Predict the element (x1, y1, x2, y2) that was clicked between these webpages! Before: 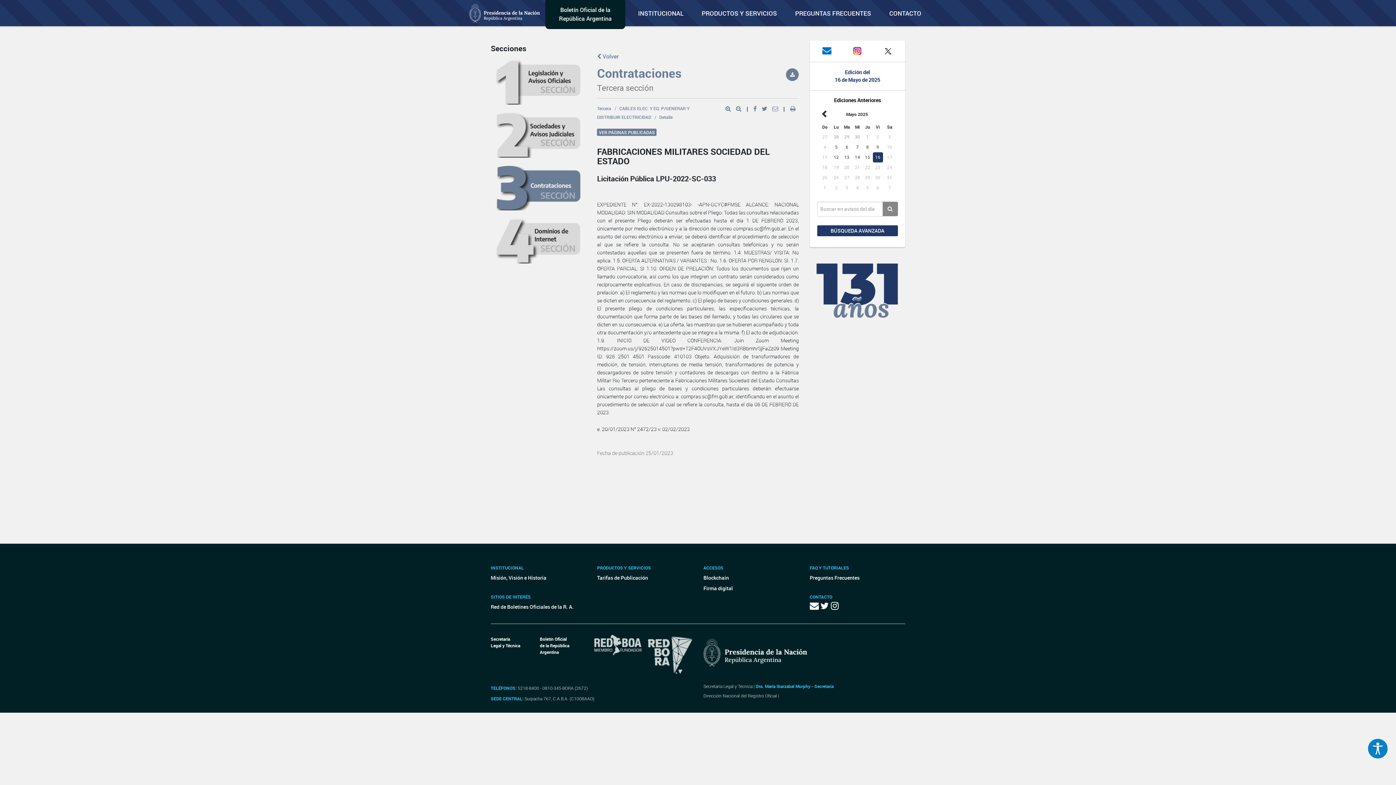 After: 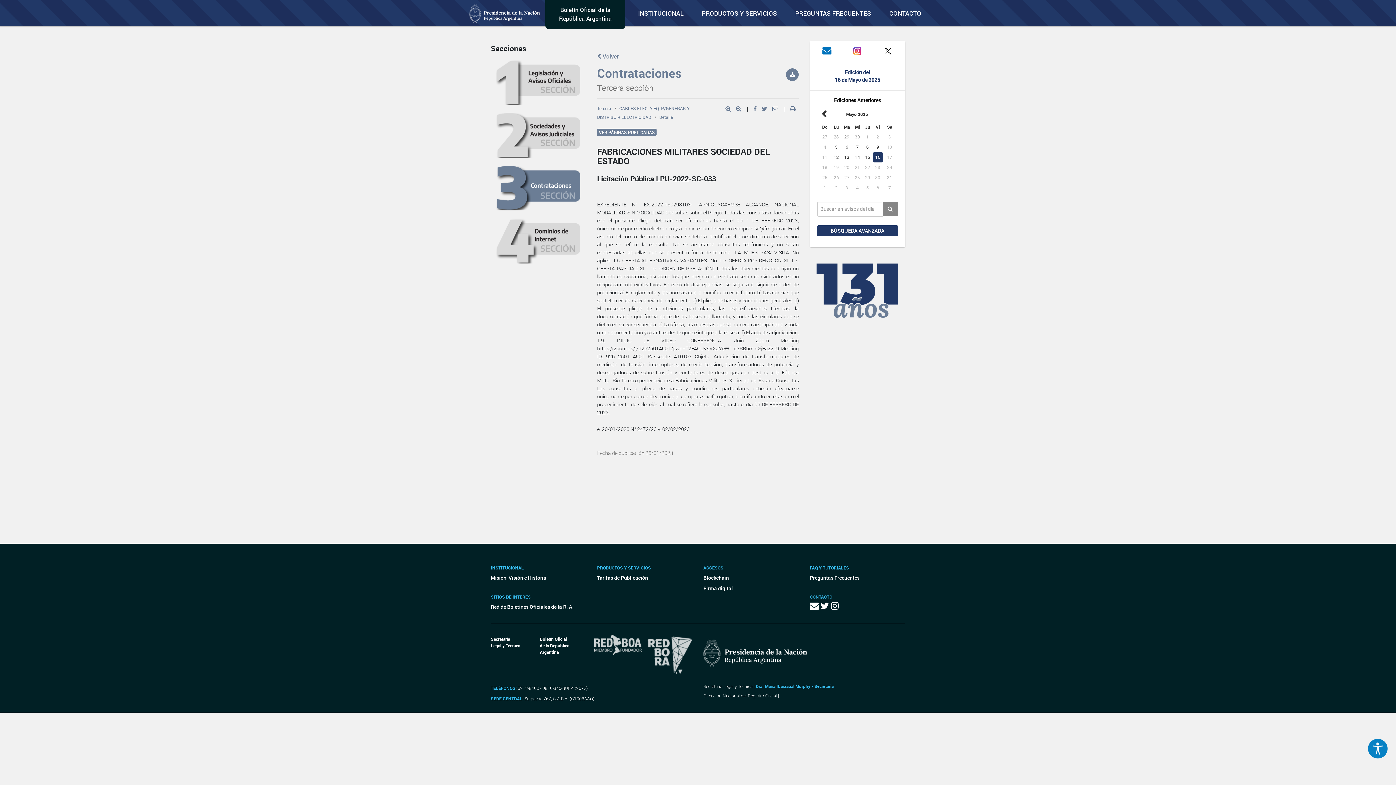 Action: bbox: (820, 603, 831, 611) label:  